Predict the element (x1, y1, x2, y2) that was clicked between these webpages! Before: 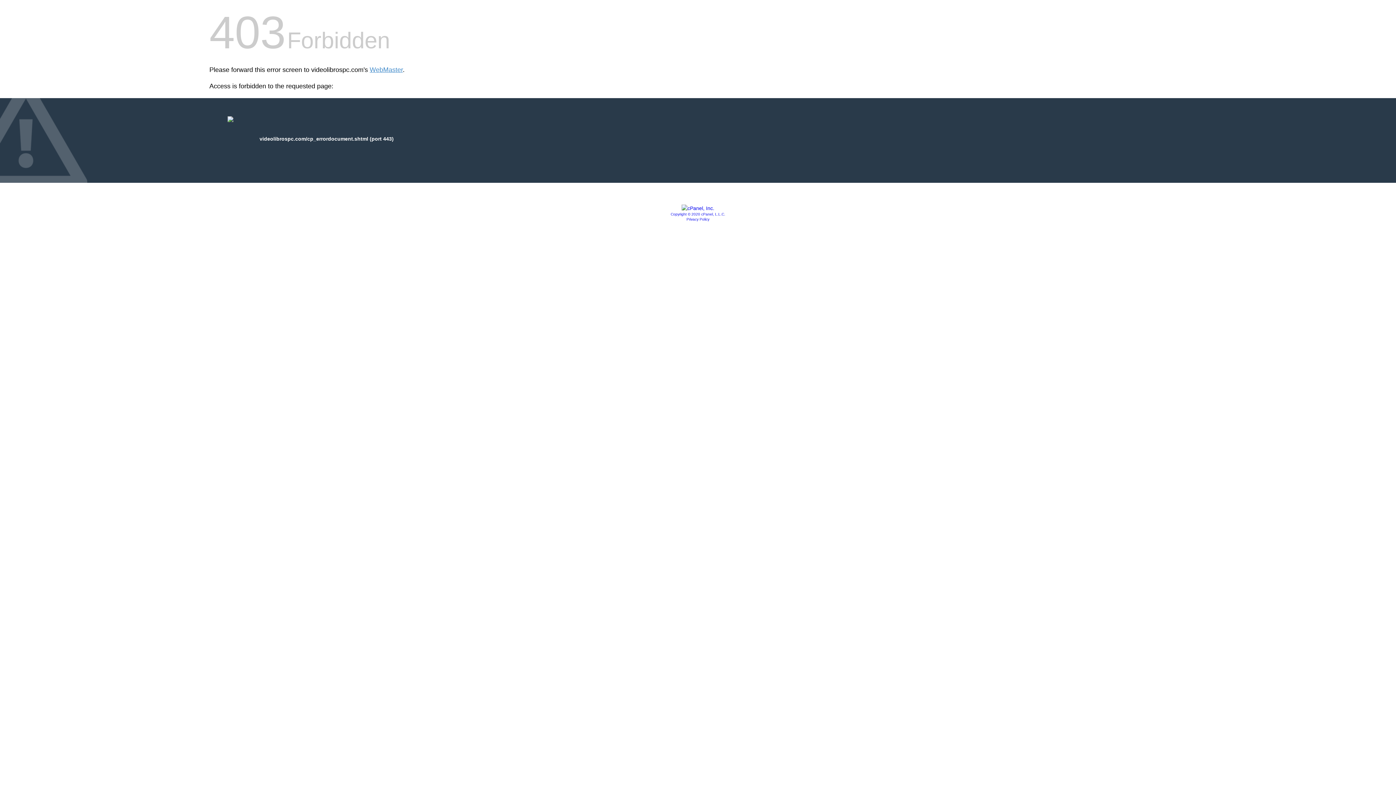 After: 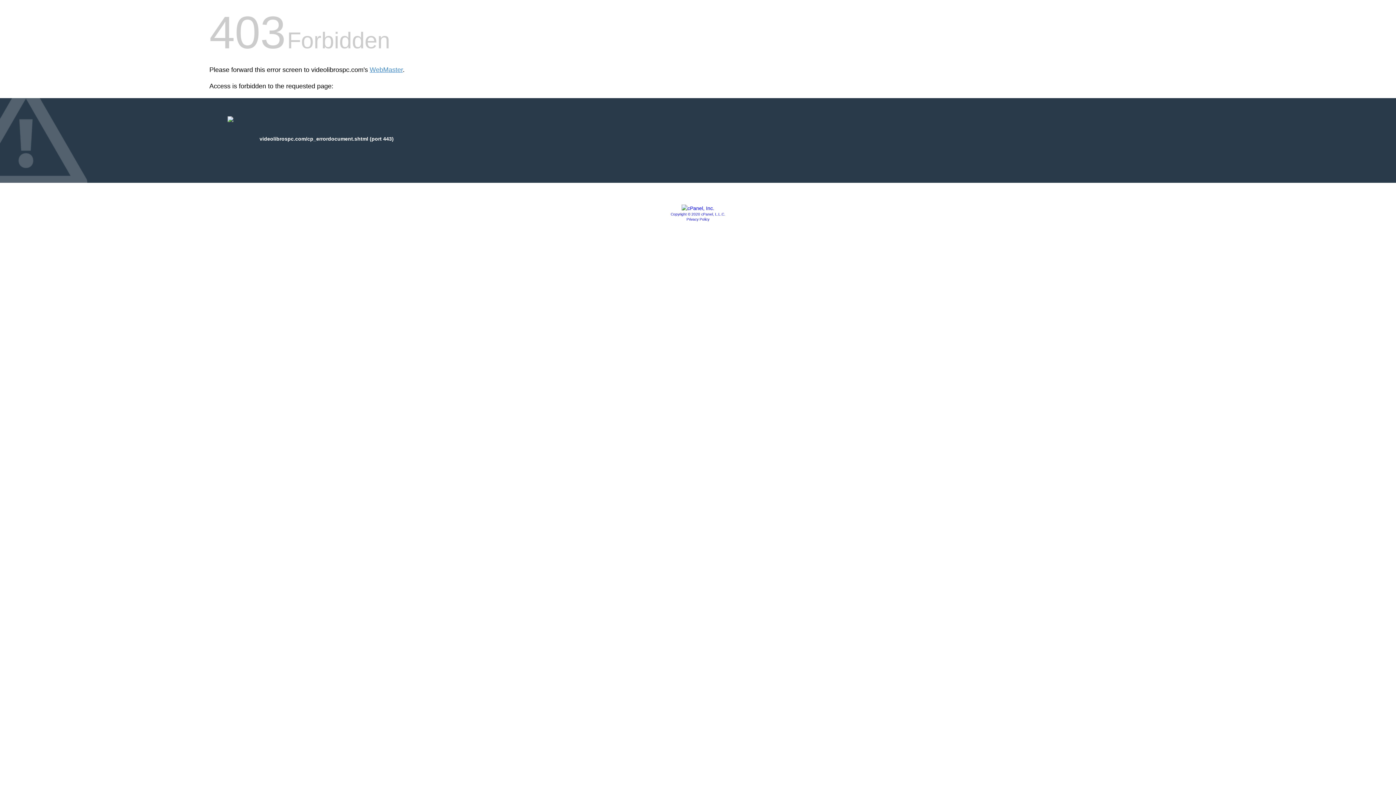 Action: bbox: (681, 205, 714, 211)